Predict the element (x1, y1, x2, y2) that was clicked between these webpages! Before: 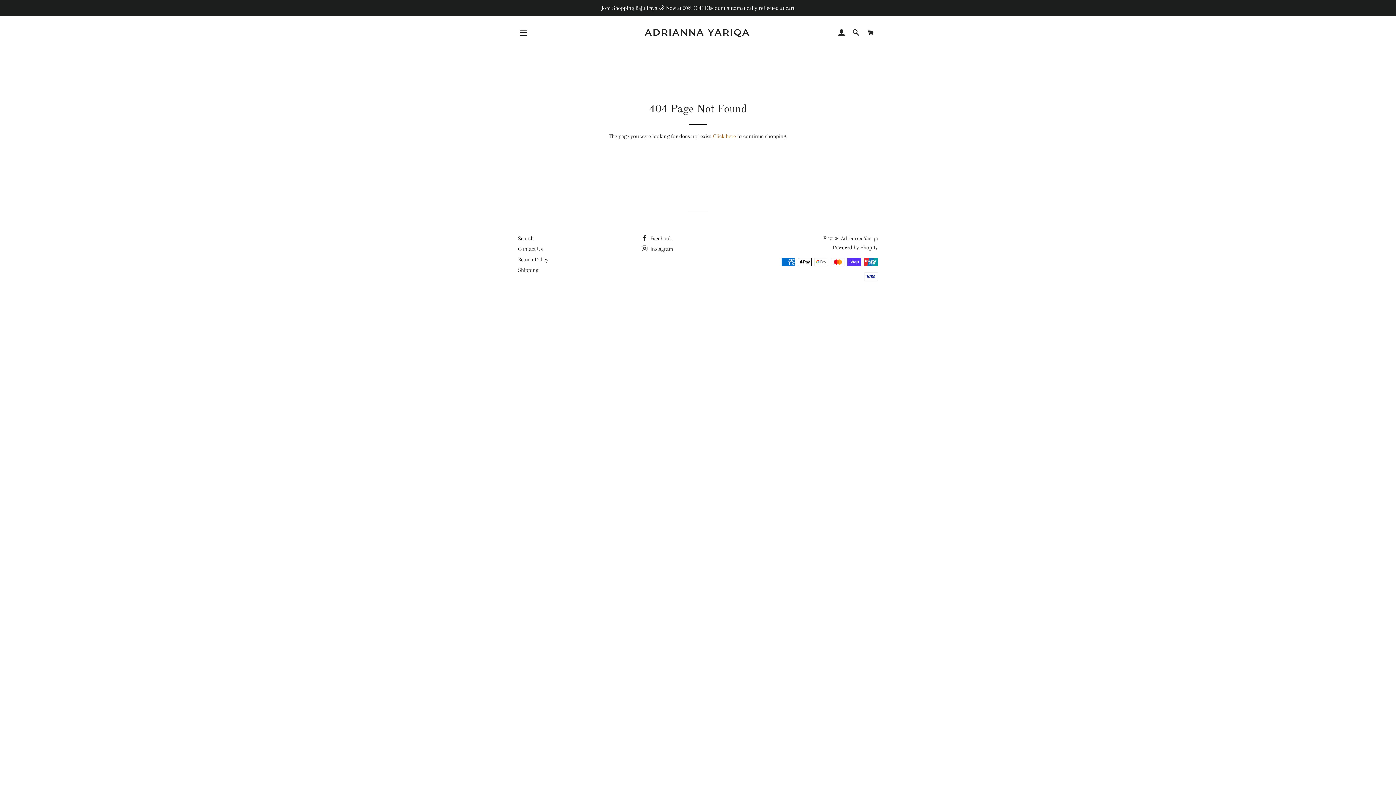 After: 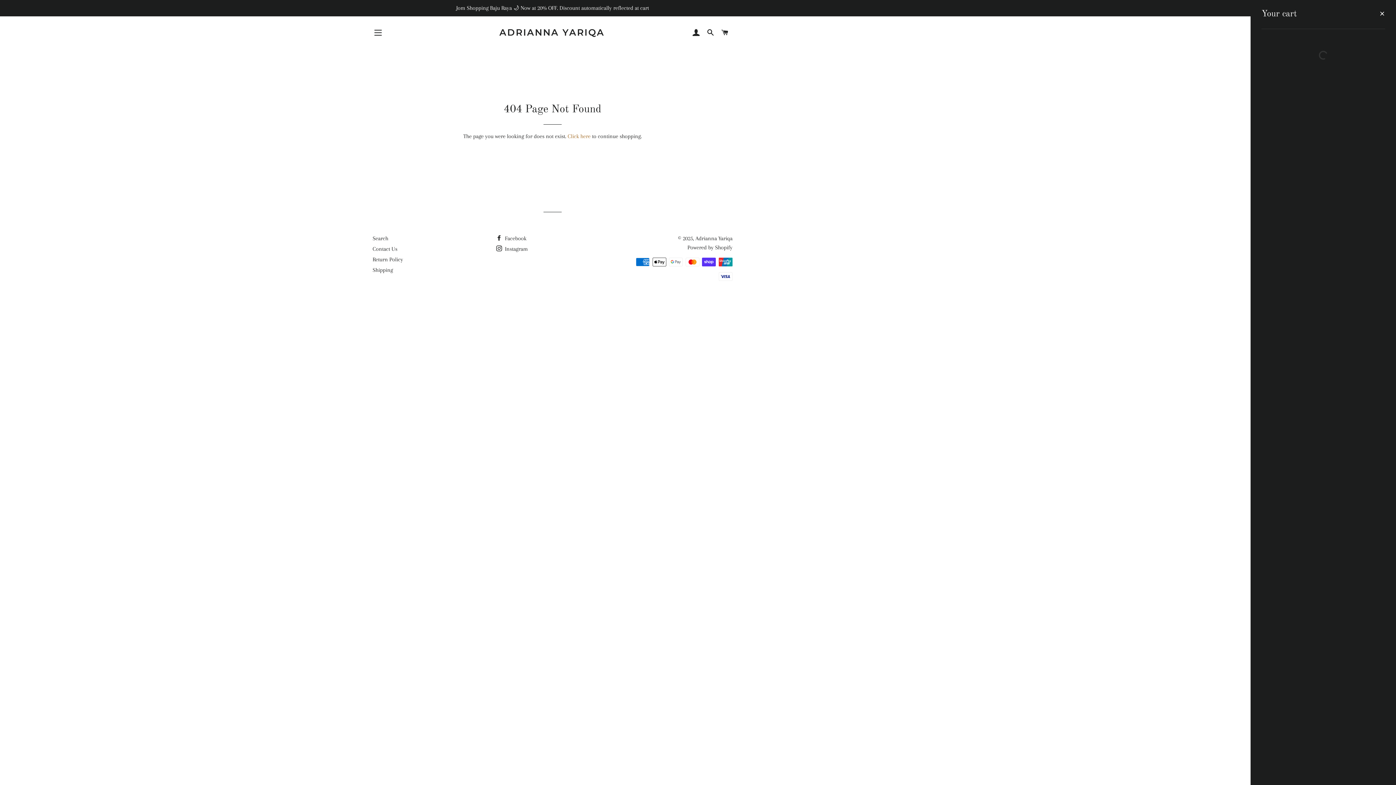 Action: bbox: (864, 21, 877, 43) label: CART